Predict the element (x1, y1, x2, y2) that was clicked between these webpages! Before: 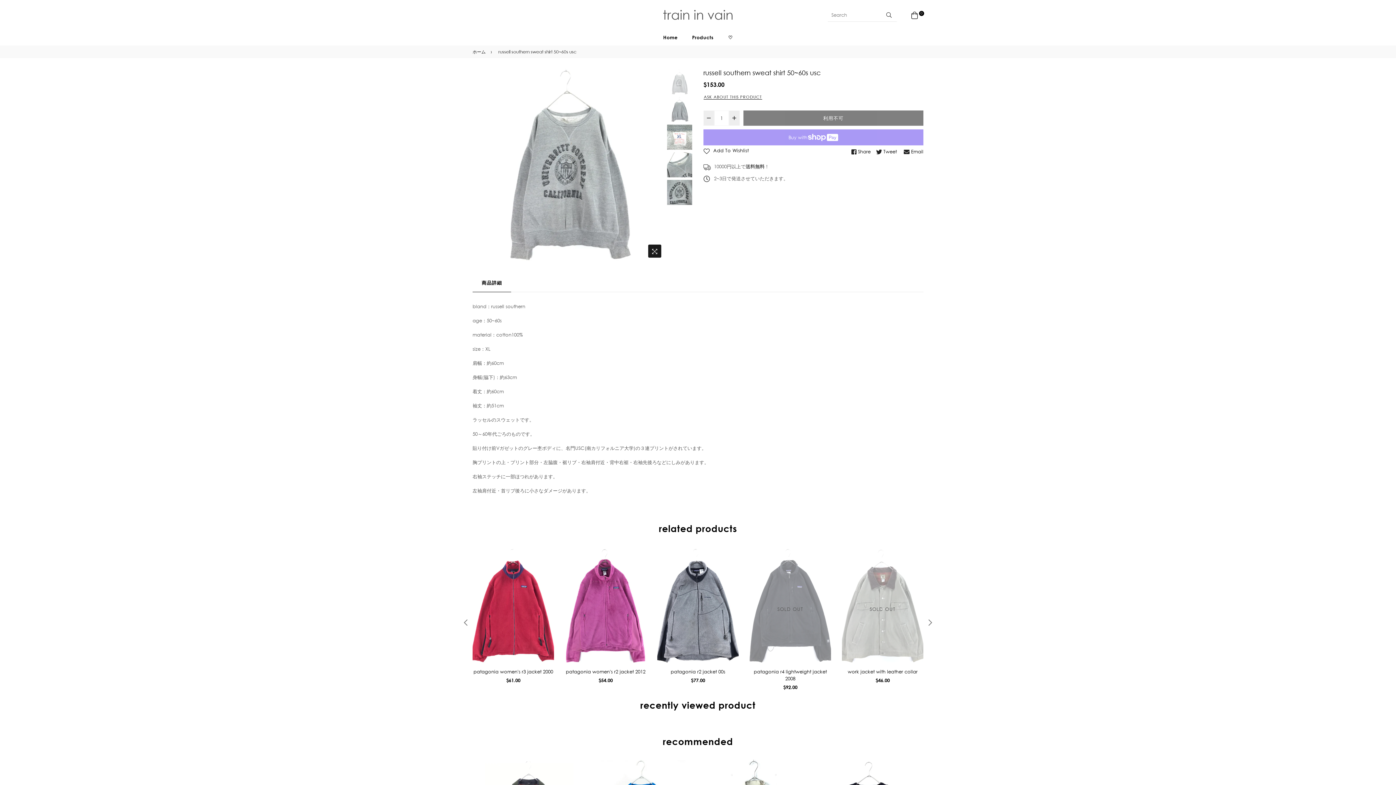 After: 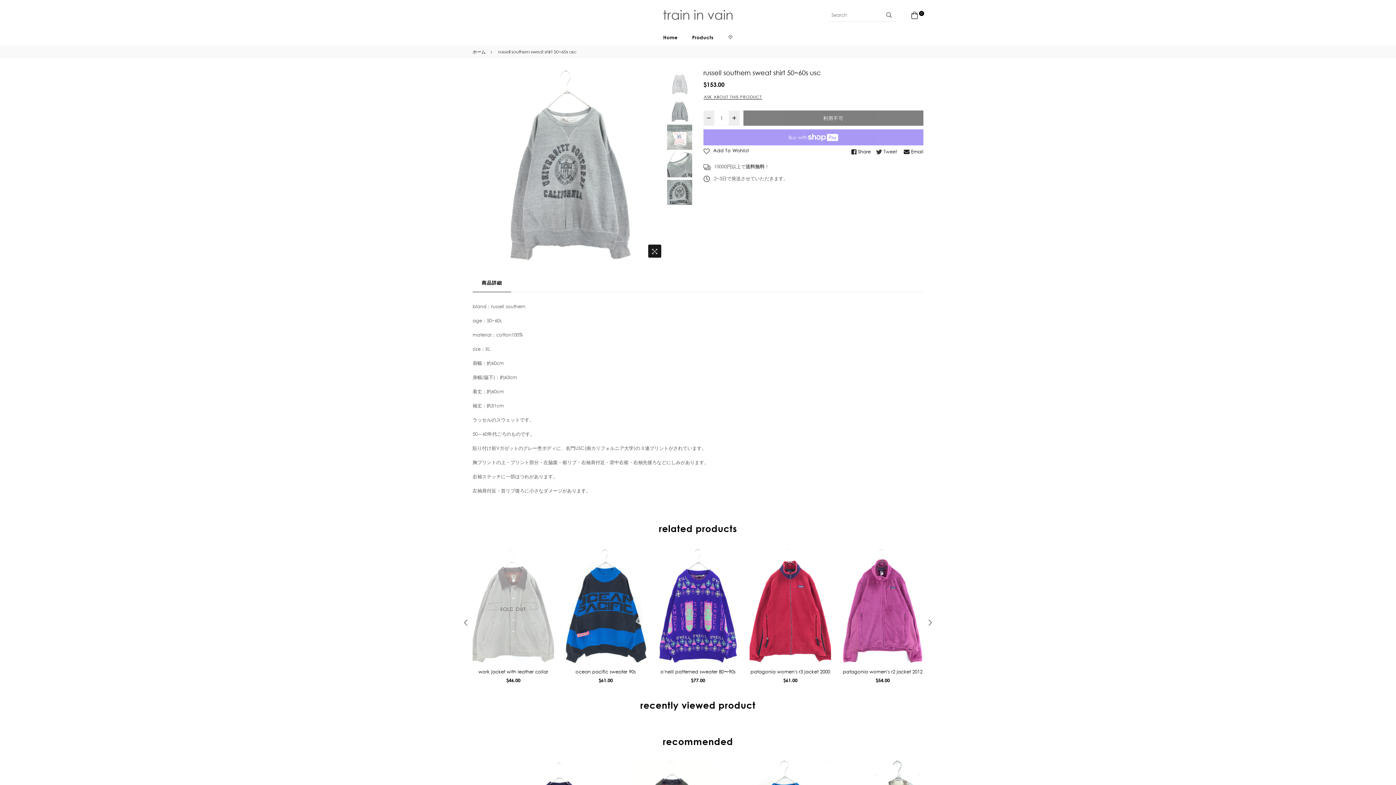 Action: label:  Tweet bbox: (874, 148, 898, 154)